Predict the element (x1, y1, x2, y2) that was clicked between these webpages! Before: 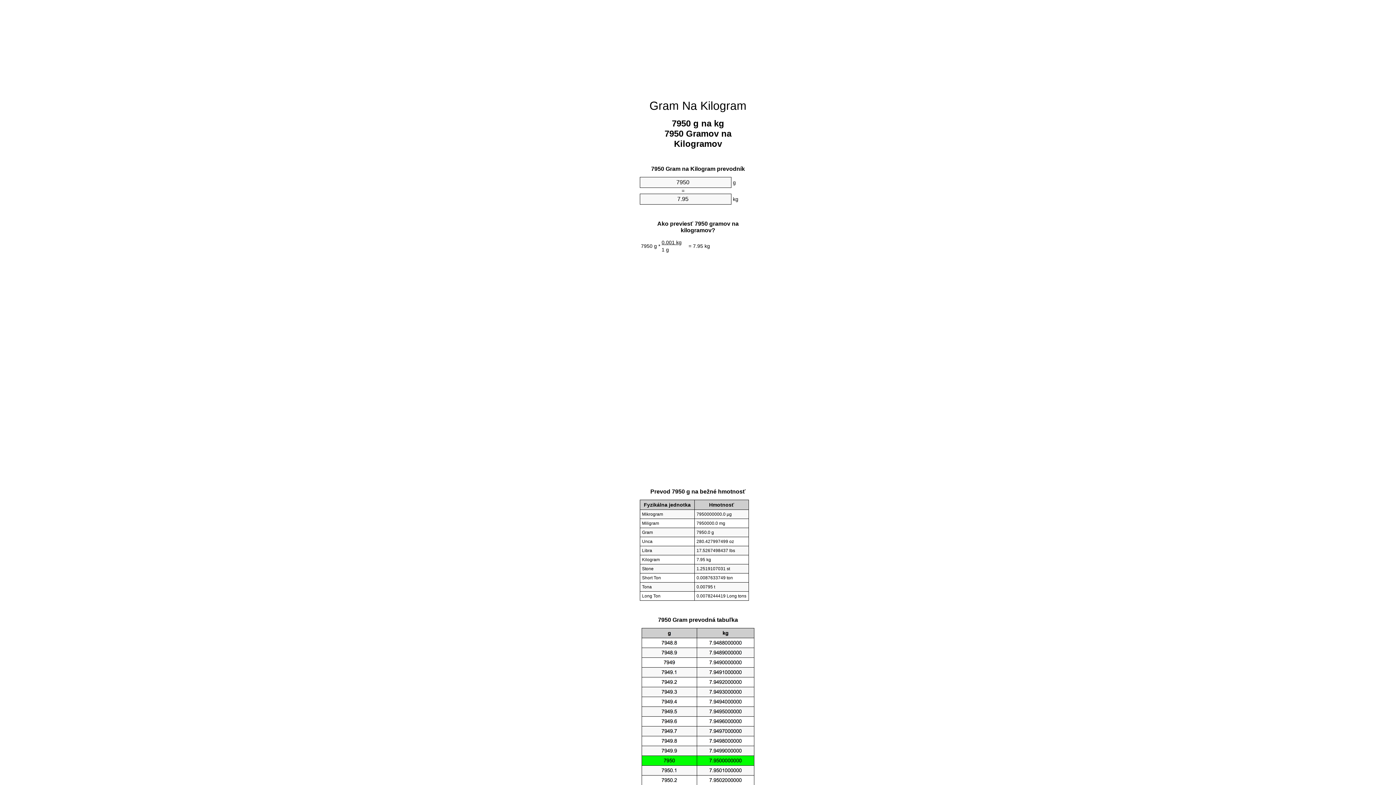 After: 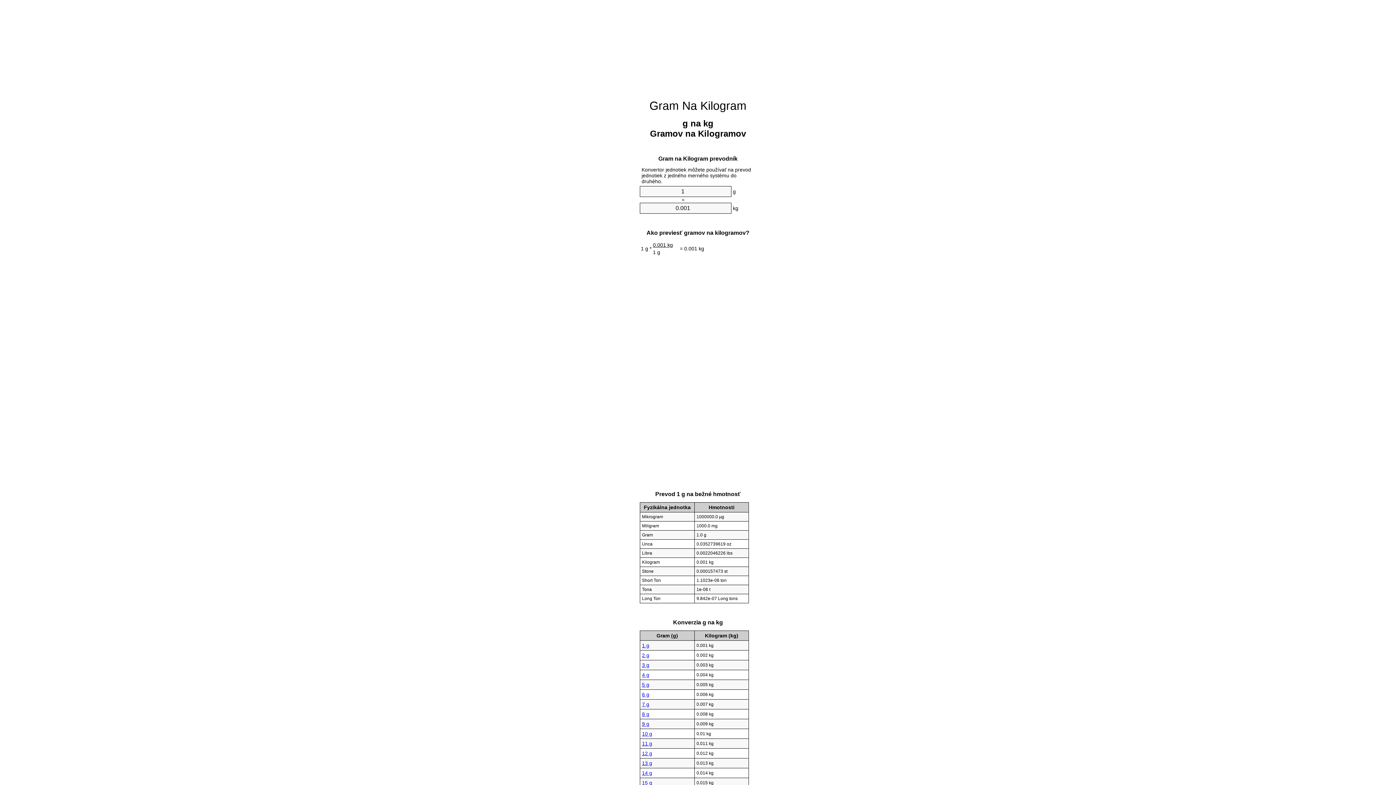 Action: label: Gram Na Kilogram bbox: (649, 99, 746, 112)